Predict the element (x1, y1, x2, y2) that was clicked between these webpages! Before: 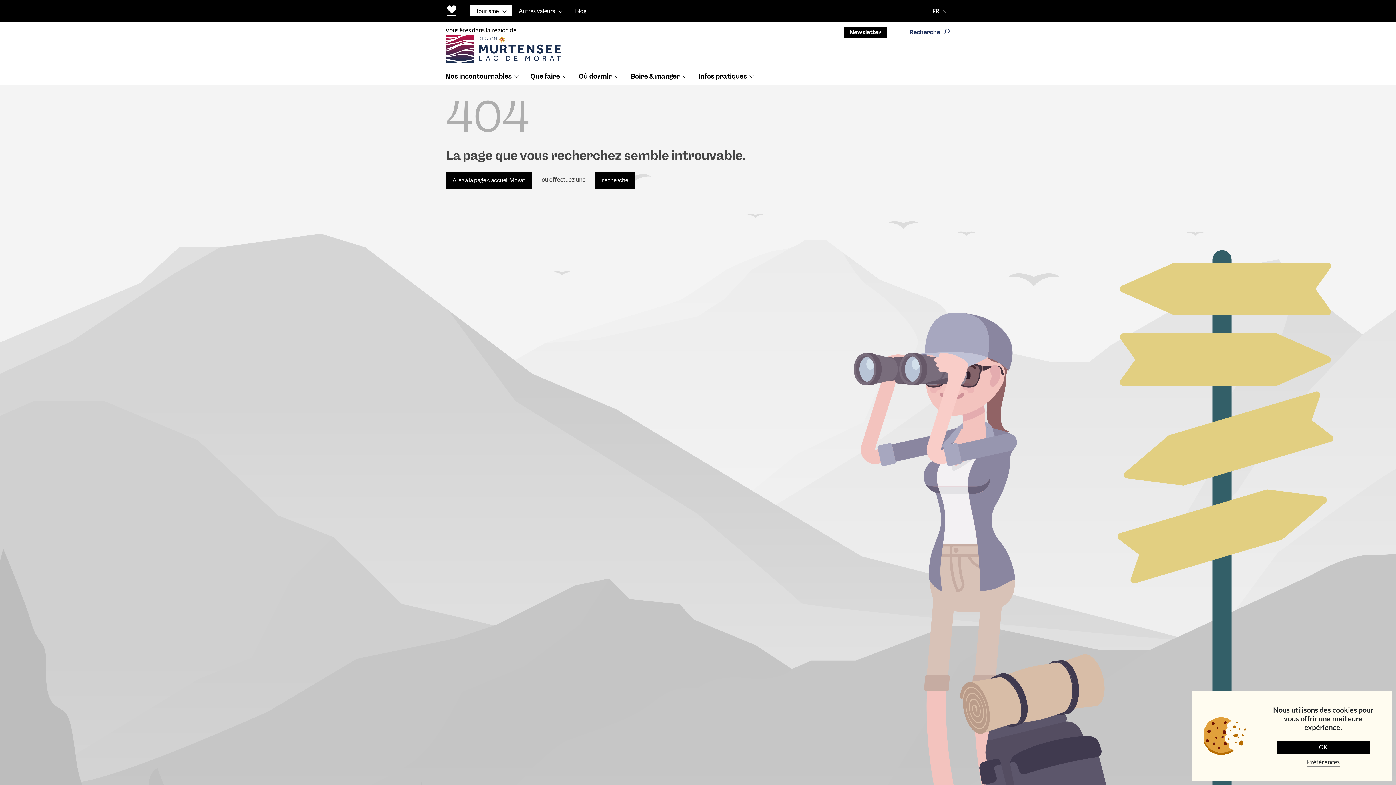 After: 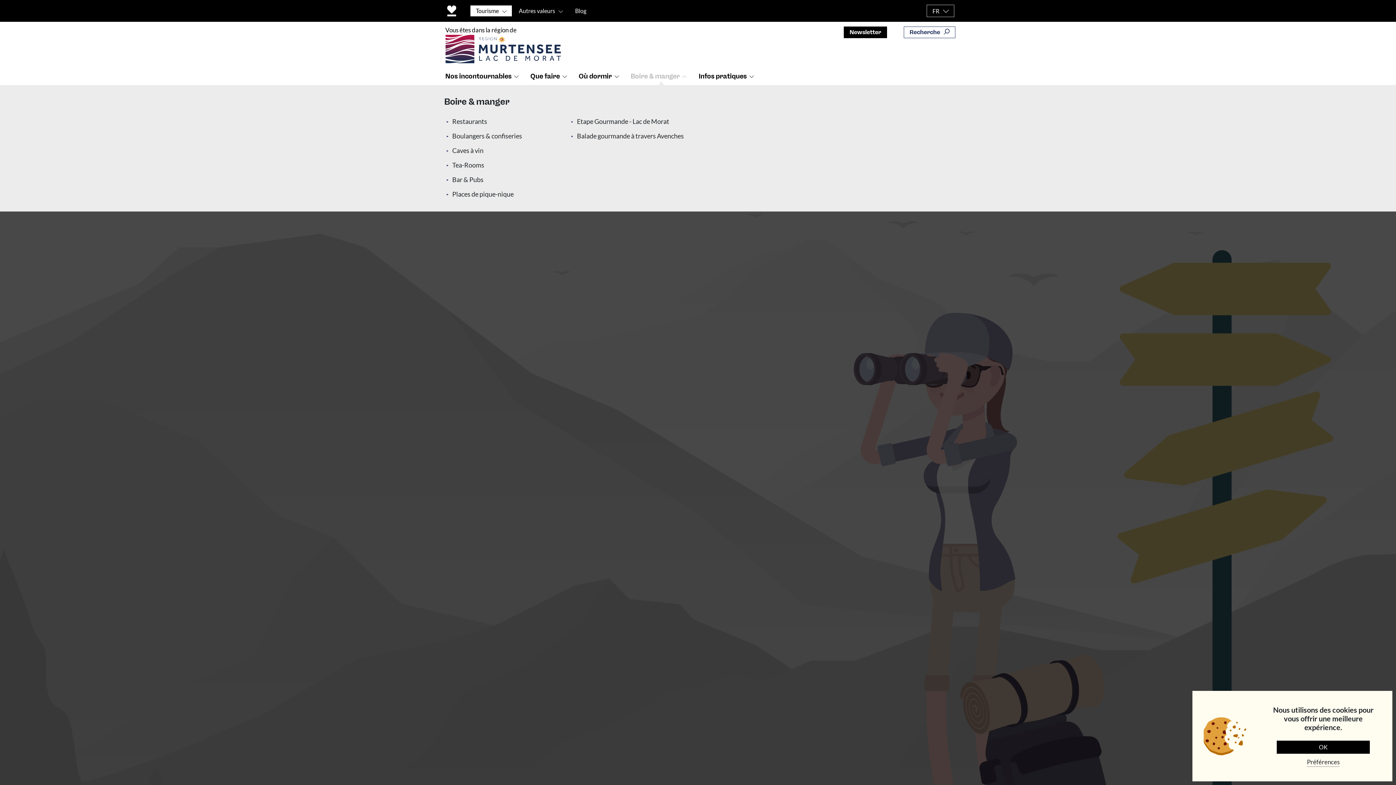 Action: bbox: (627, 68, 695, 85) label: Boire & manger